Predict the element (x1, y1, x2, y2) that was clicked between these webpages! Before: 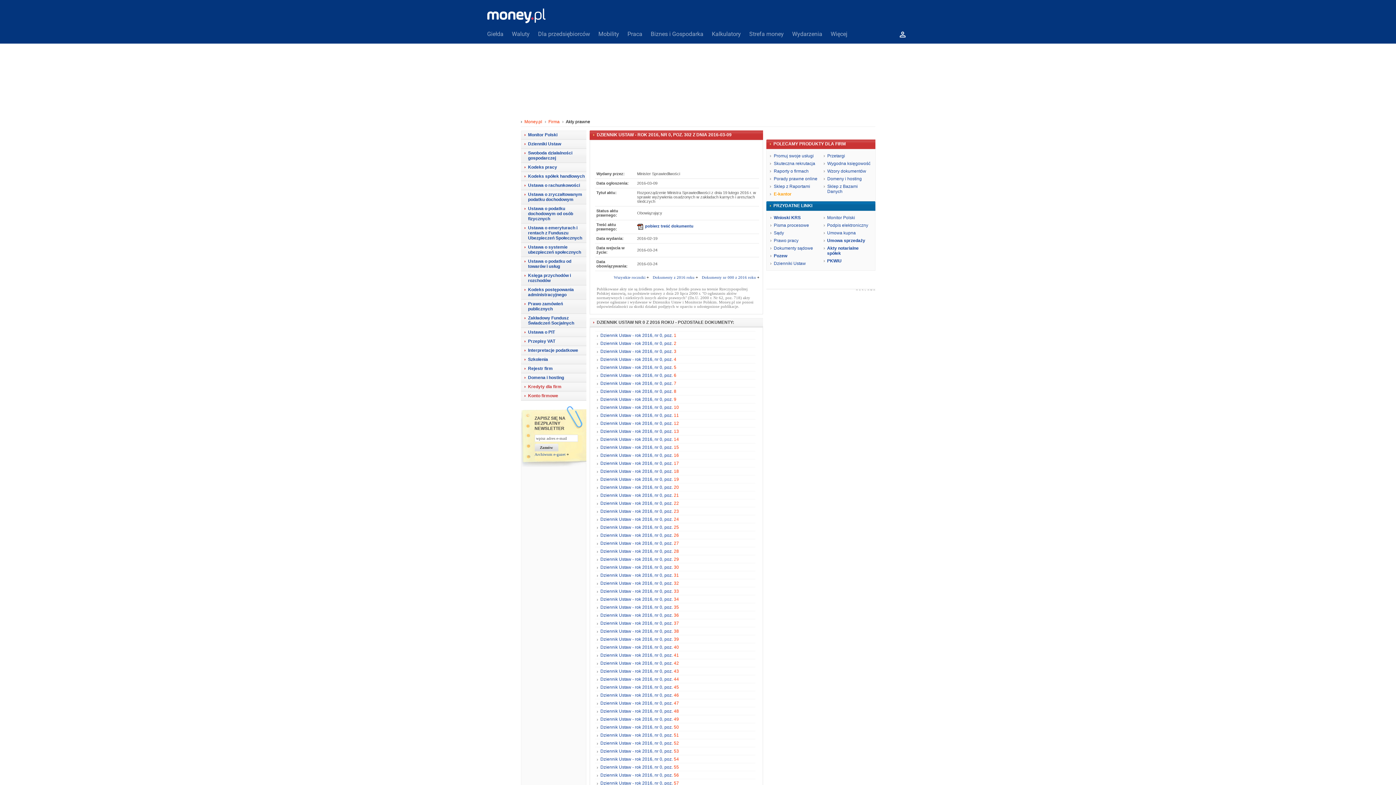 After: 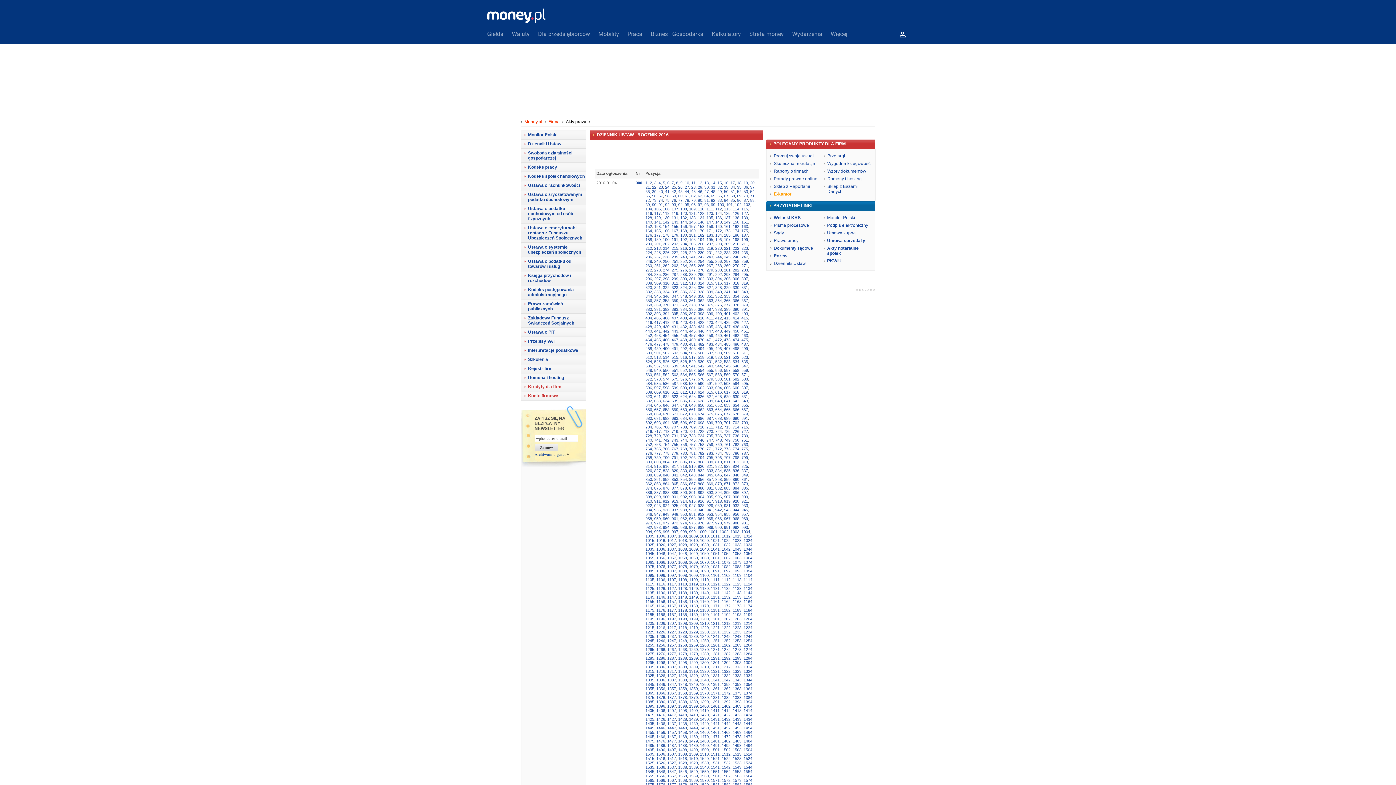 Action: bbox: (652, 275, 697, 279) label: Dokumenty z 2016 roku